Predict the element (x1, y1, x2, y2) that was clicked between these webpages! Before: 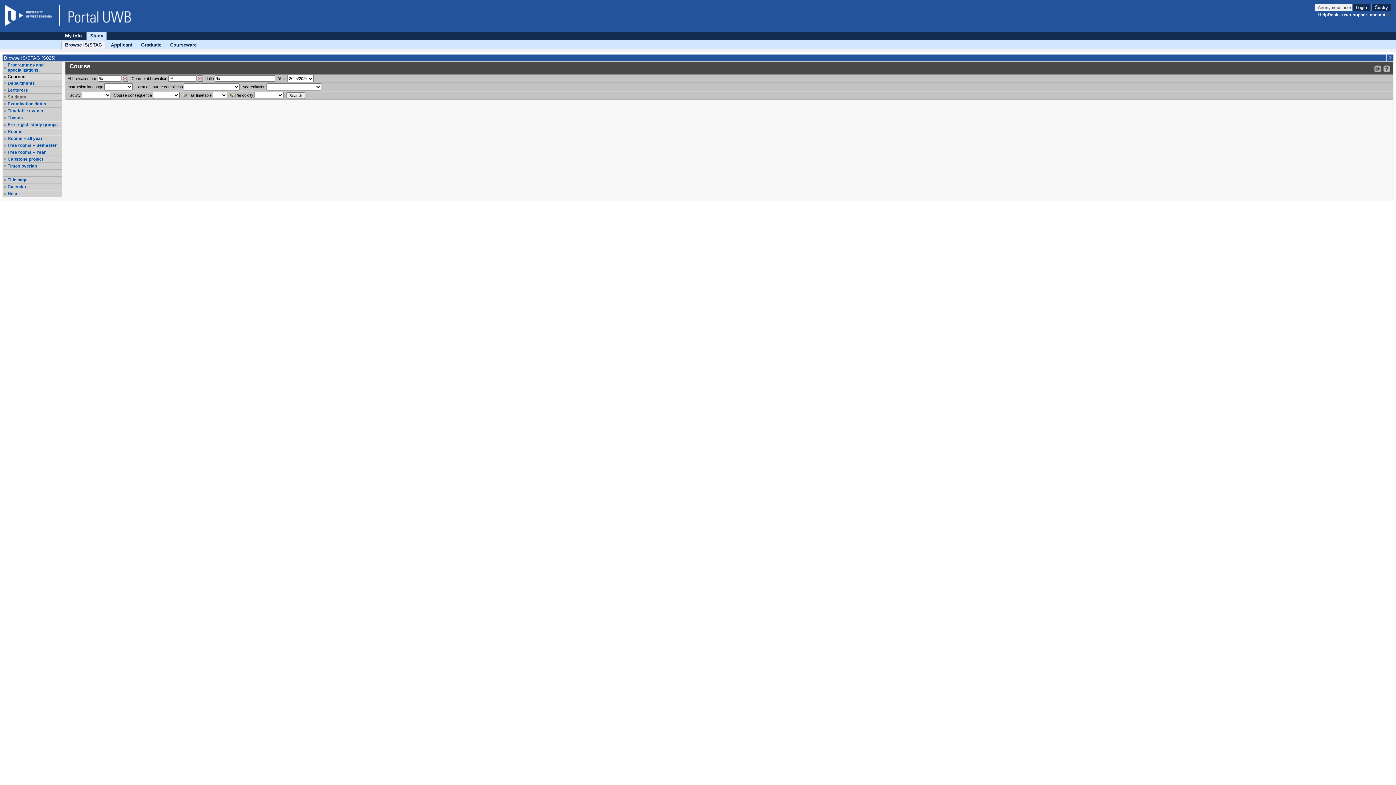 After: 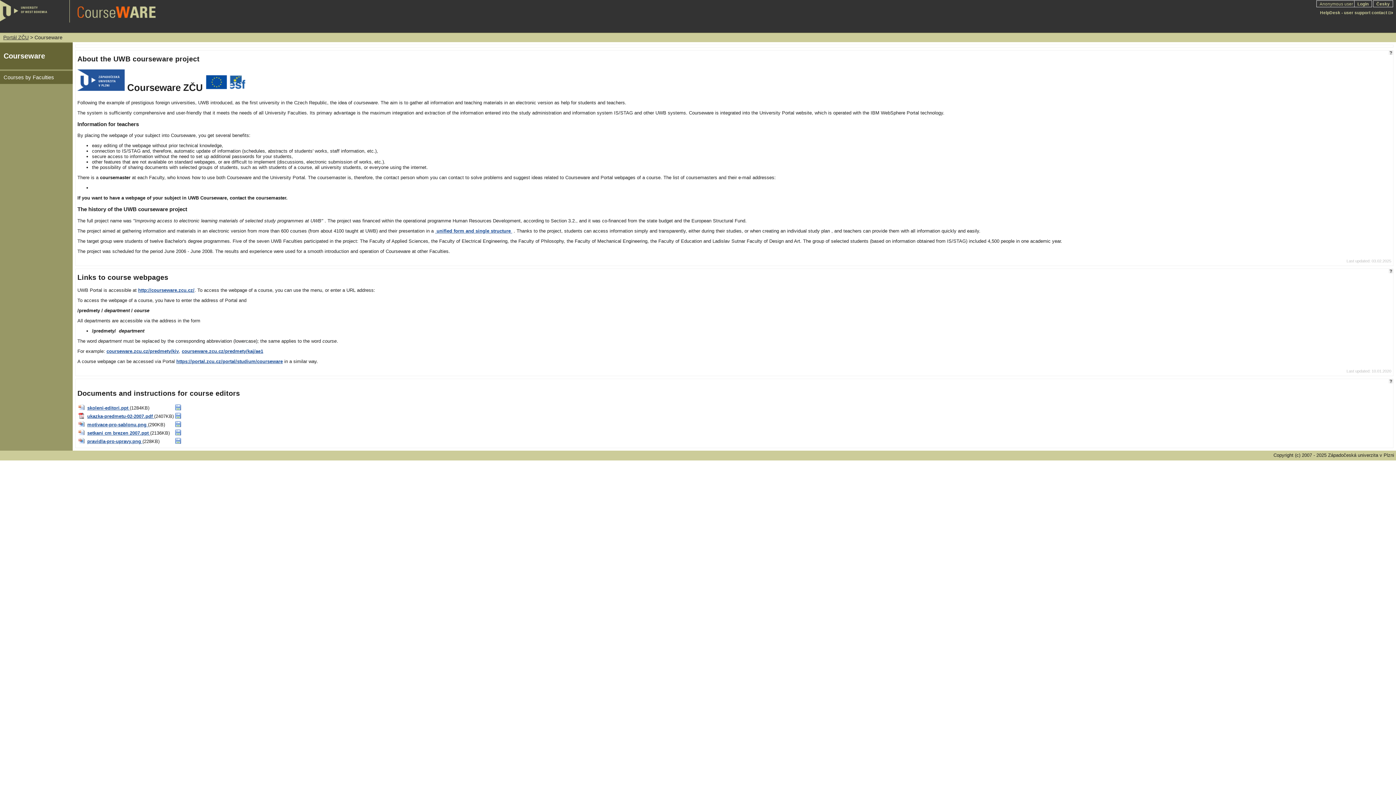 Action: bbox: (166, 41, 200, 48) label: Courseware